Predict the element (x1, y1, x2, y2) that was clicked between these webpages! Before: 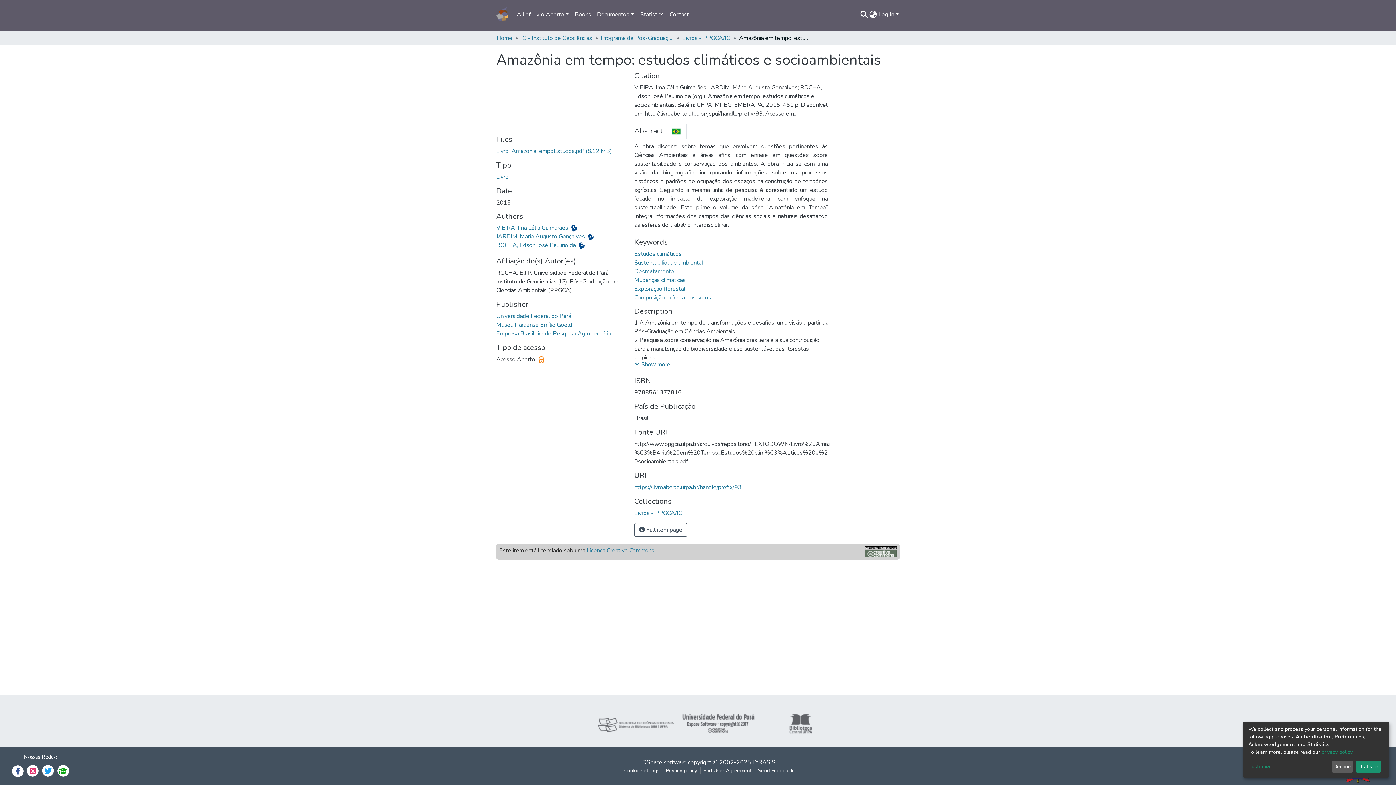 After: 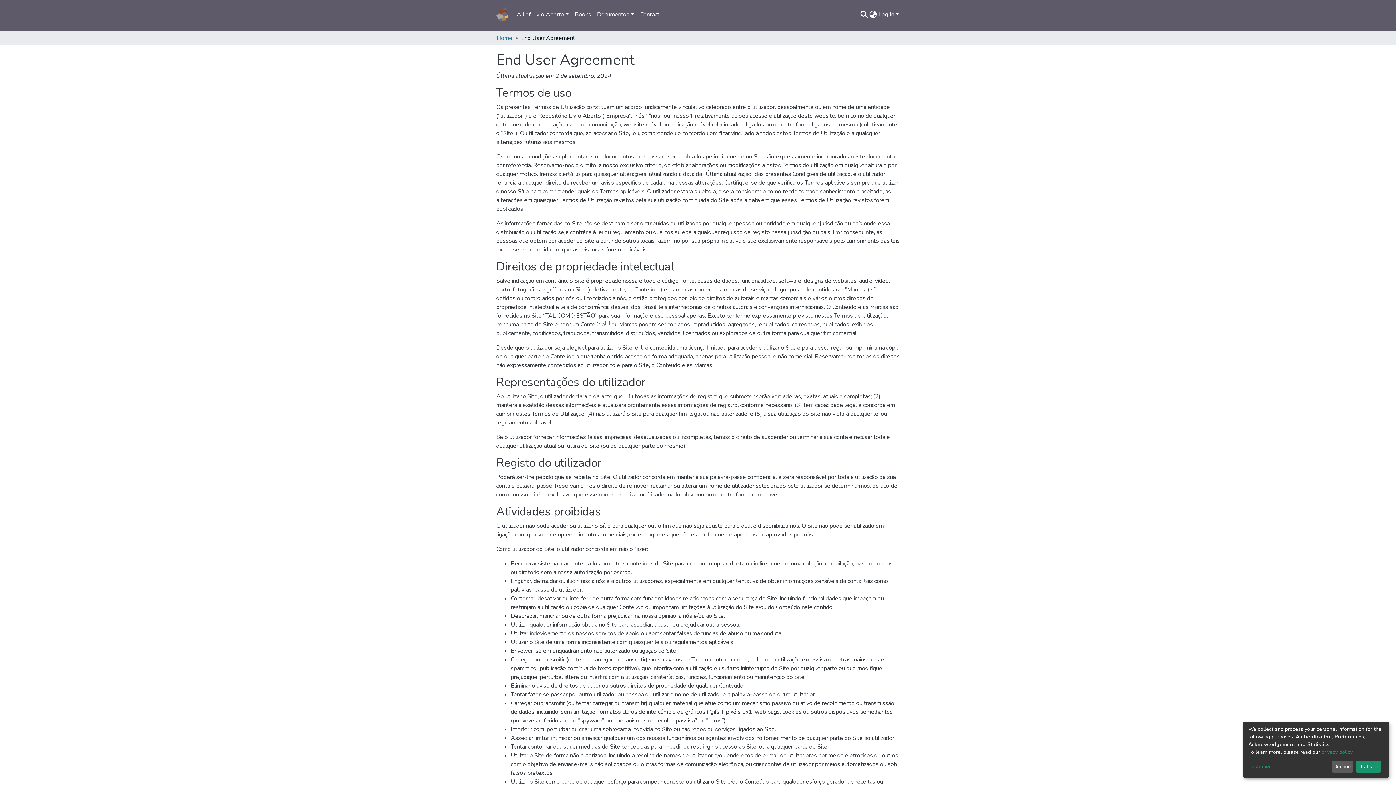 Action: bbox: (735, 767, 789, 774) label: End User Agreement